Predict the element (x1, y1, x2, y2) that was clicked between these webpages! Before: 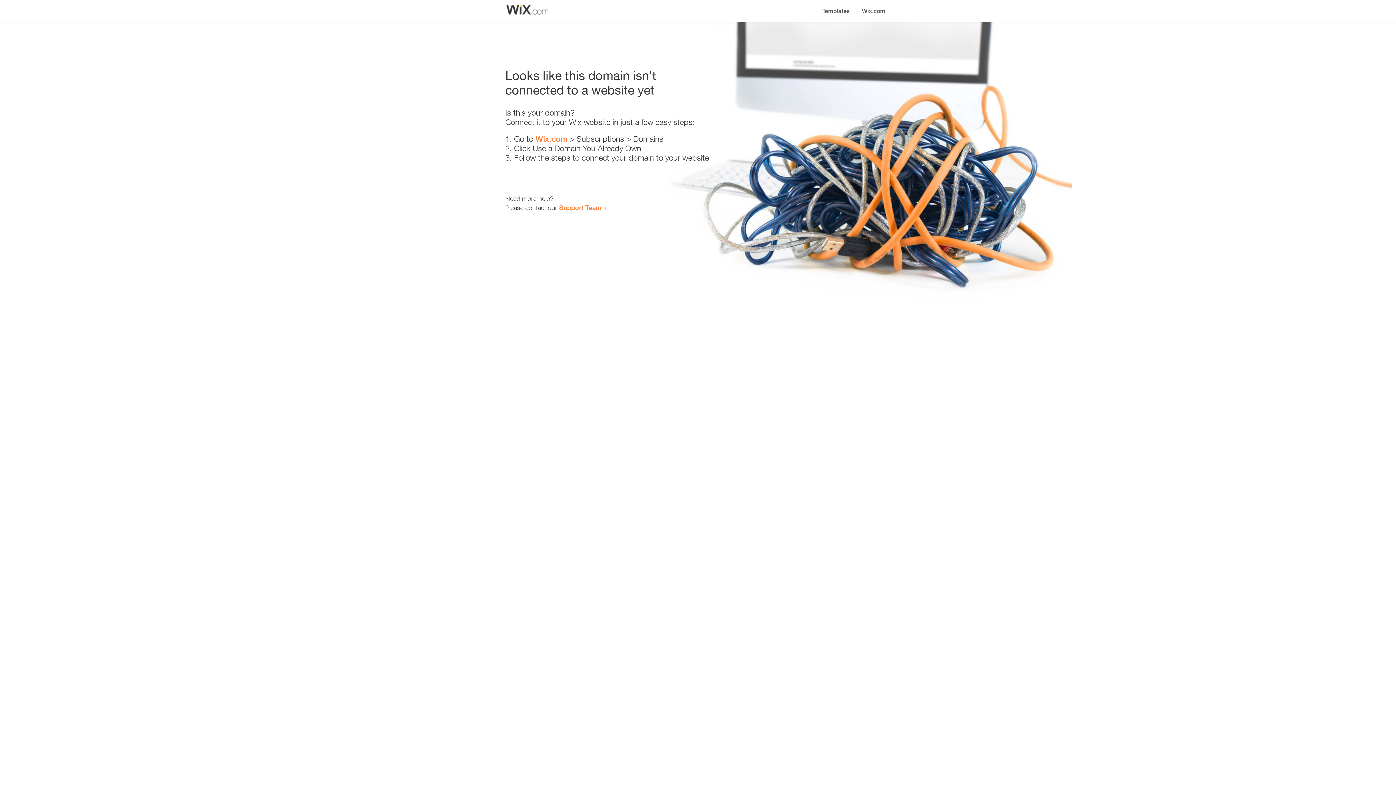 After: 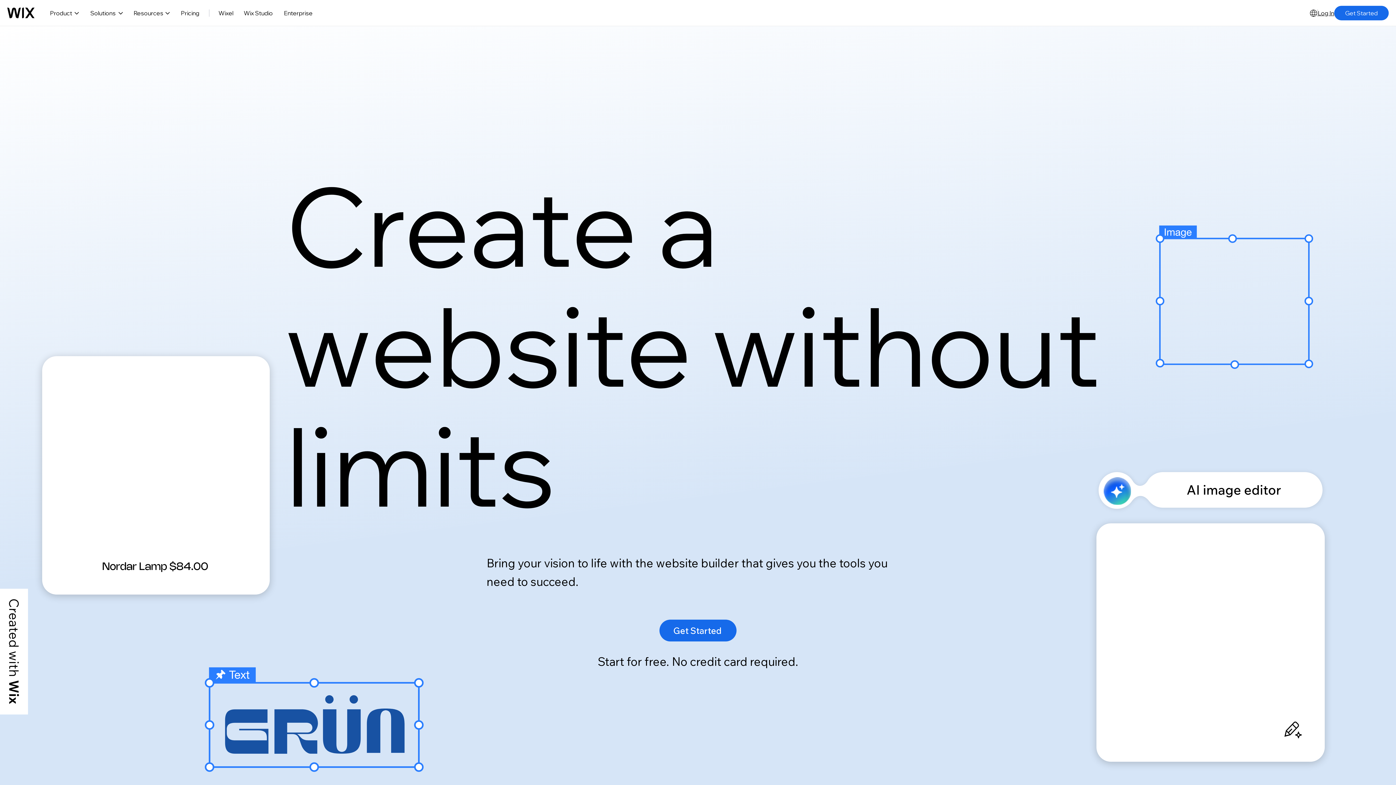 Action: bbox: (856, 0, 890, 14) label: Wix.com